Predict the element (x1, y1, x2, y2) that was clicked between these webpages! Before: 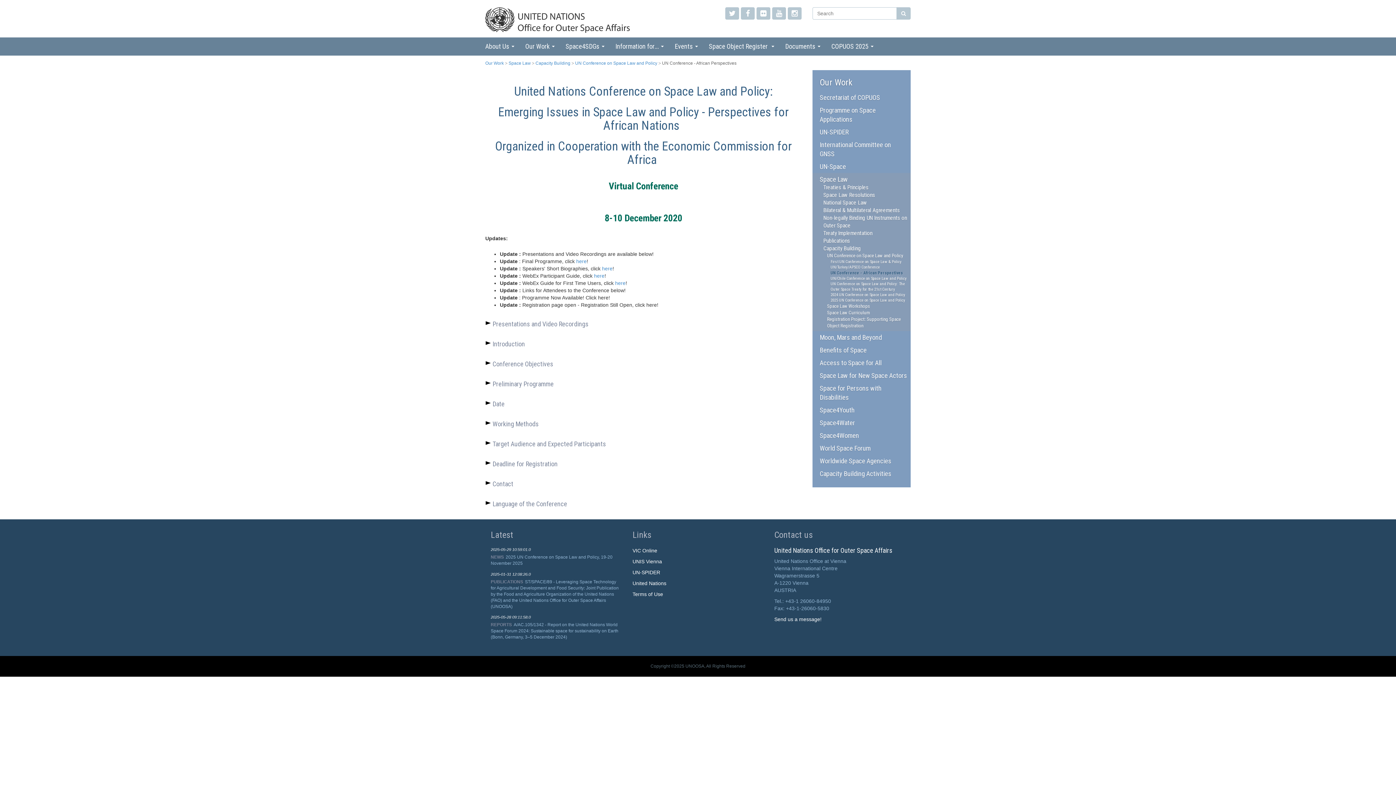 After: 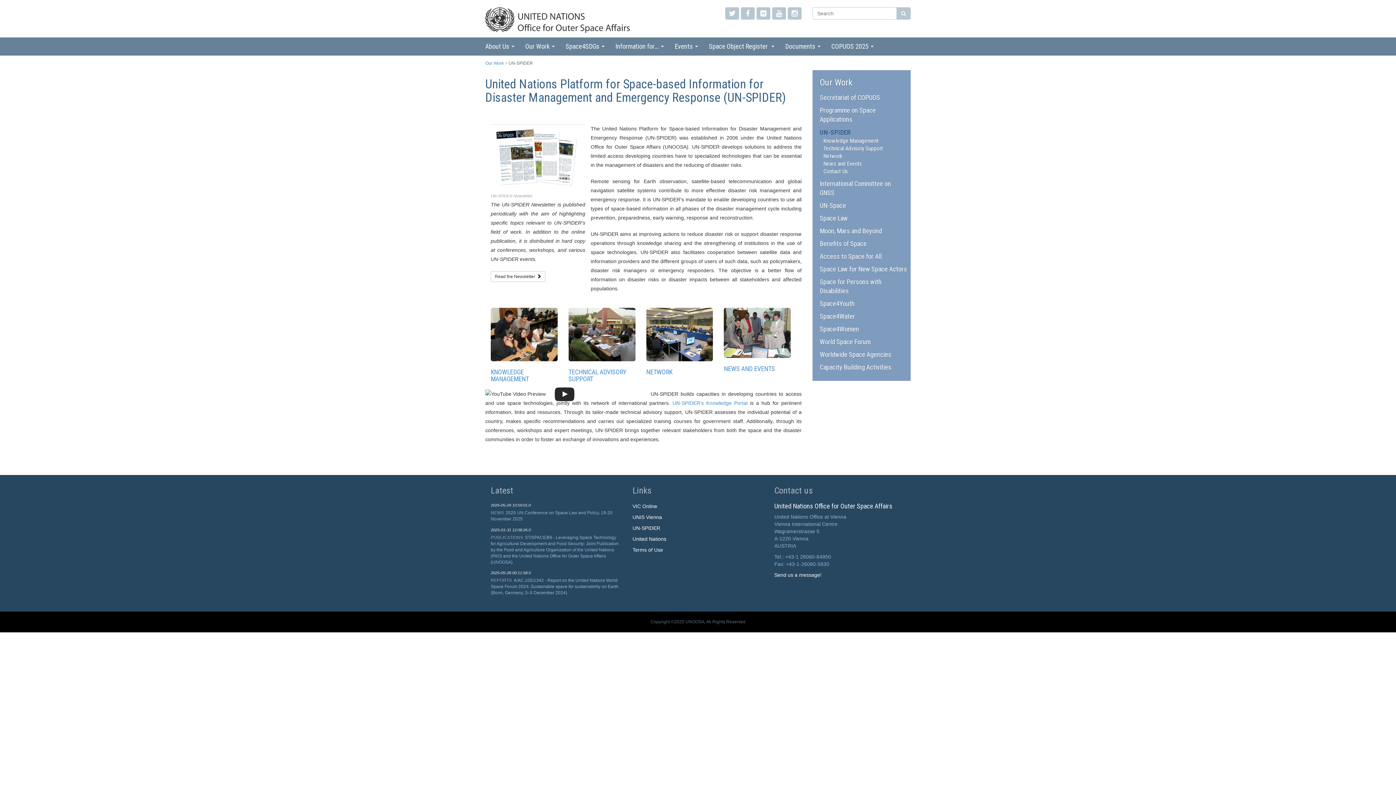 Action: label: UN-SPIDER bbox: (820, 127, 910, 136)